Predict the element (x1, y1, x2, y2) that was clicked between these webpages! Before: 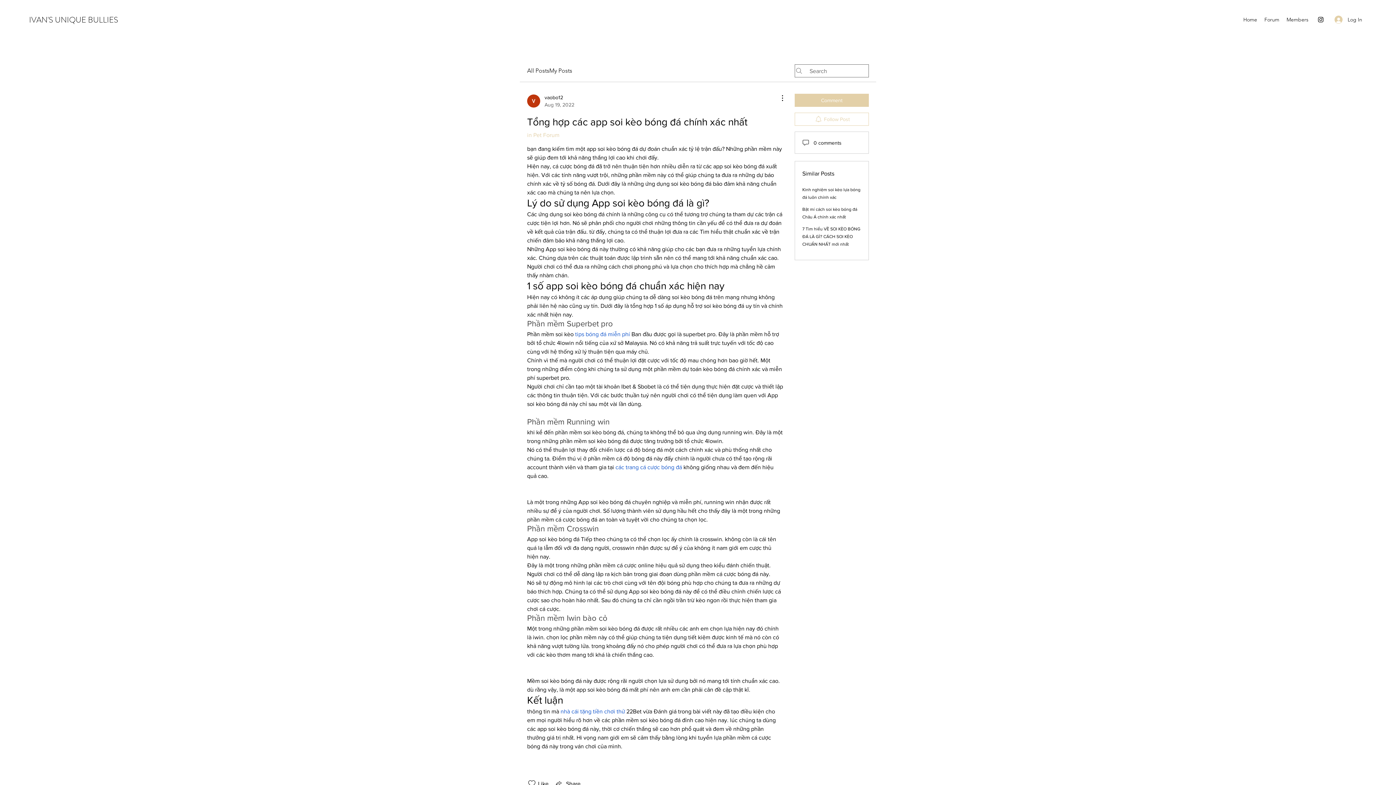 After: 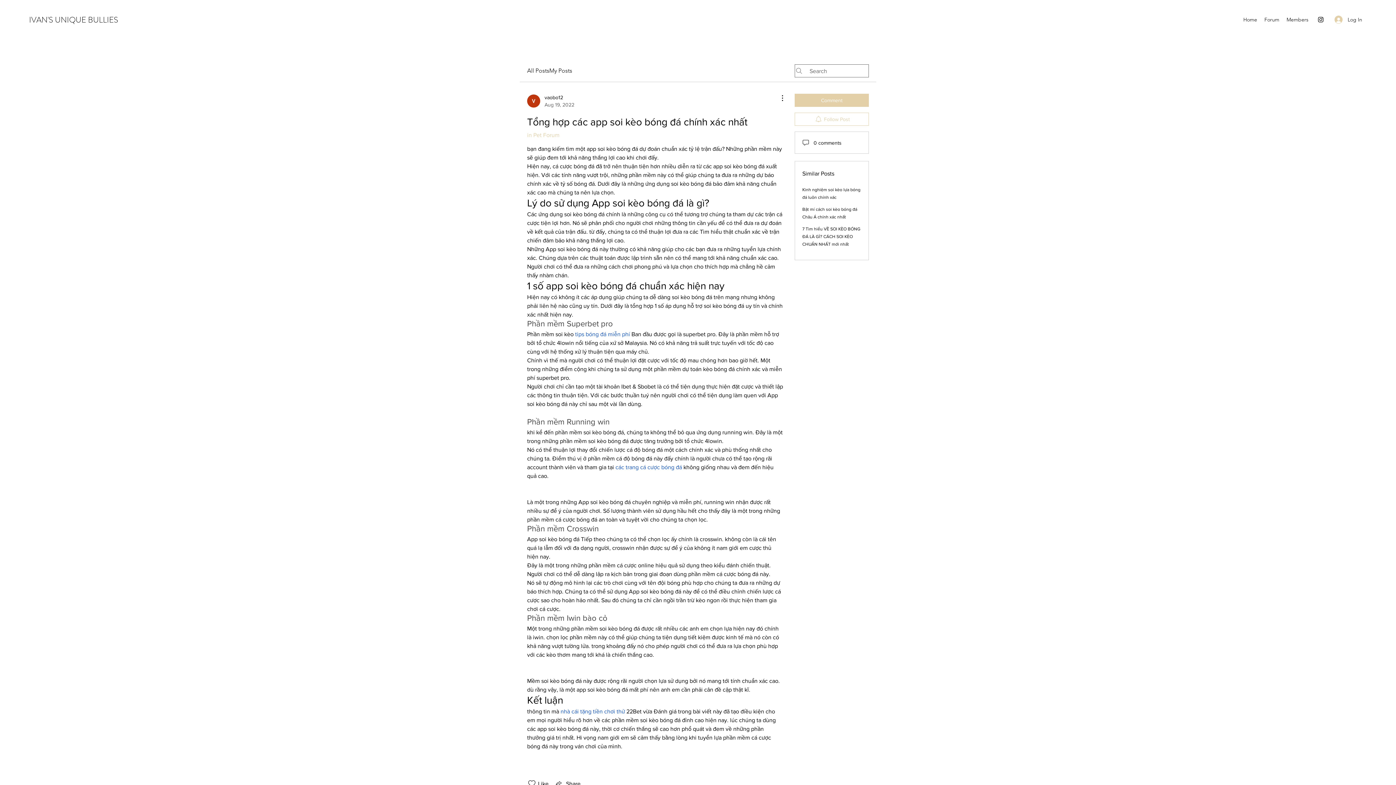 Action: bbox: (1317, 16, 1324, 23) label: Instagram